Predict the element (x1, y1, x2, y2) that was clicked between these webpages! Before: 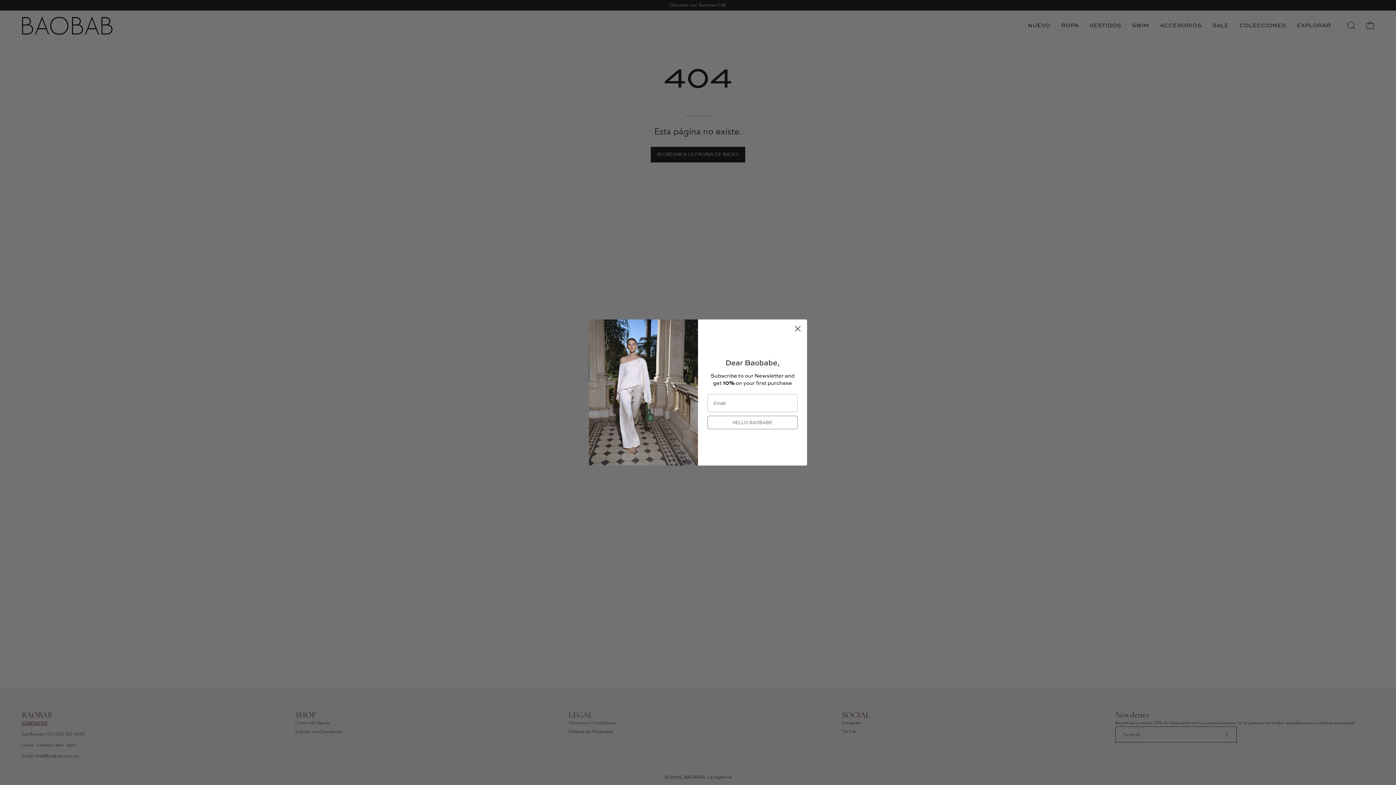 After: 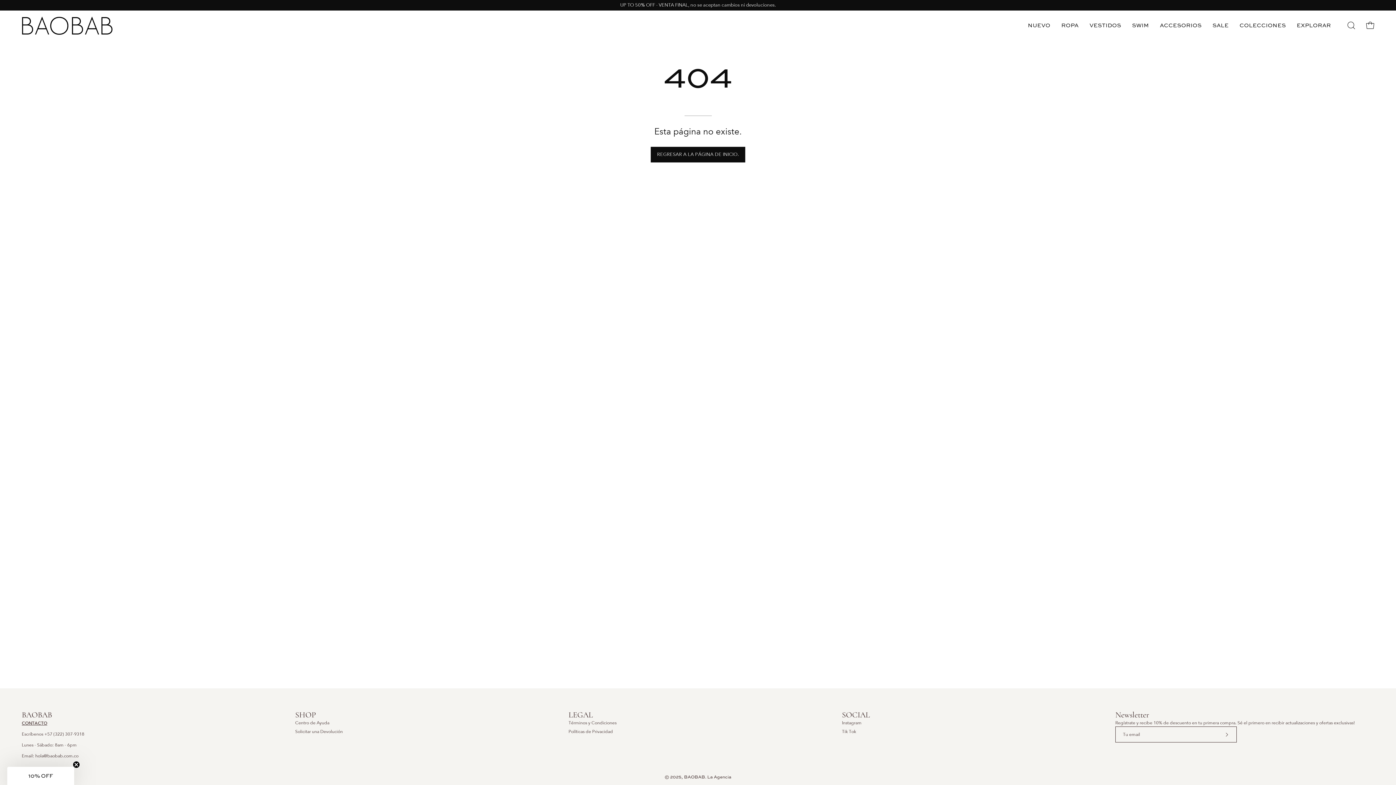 Action: bbox: (791, 322, 804, 335) label: Close dialog